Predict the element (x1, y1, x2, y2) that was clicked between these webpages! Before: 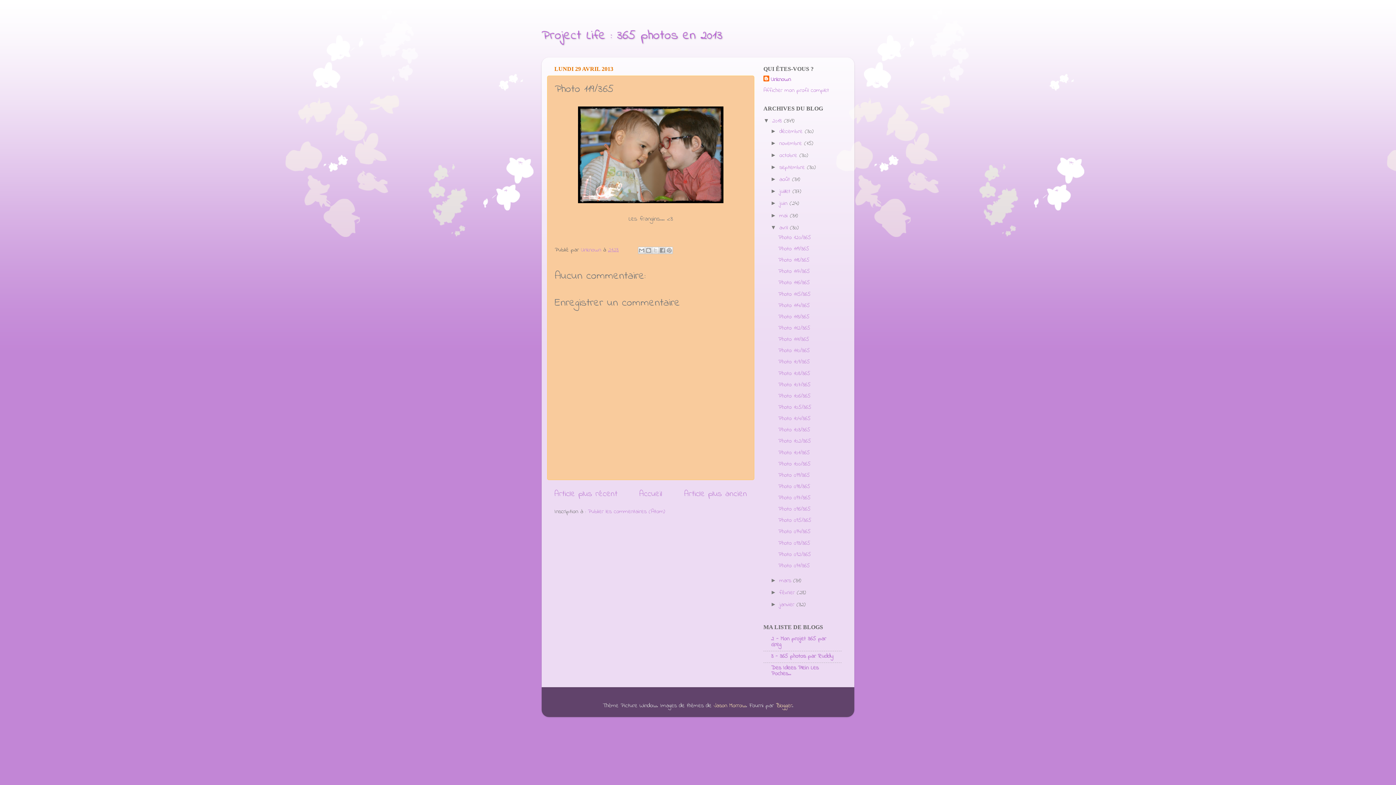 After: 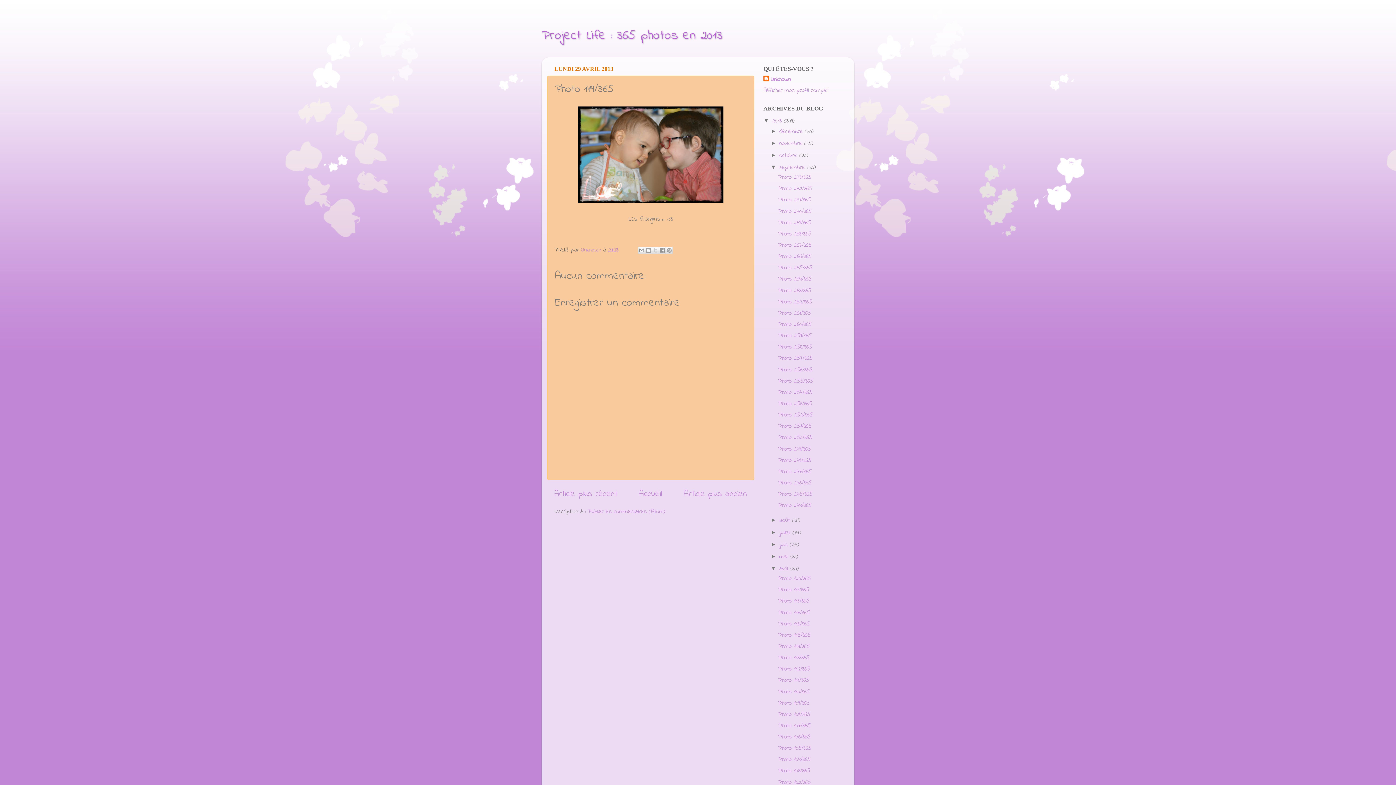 Action: label: ►   bbox: (770, 163, 779, 170)